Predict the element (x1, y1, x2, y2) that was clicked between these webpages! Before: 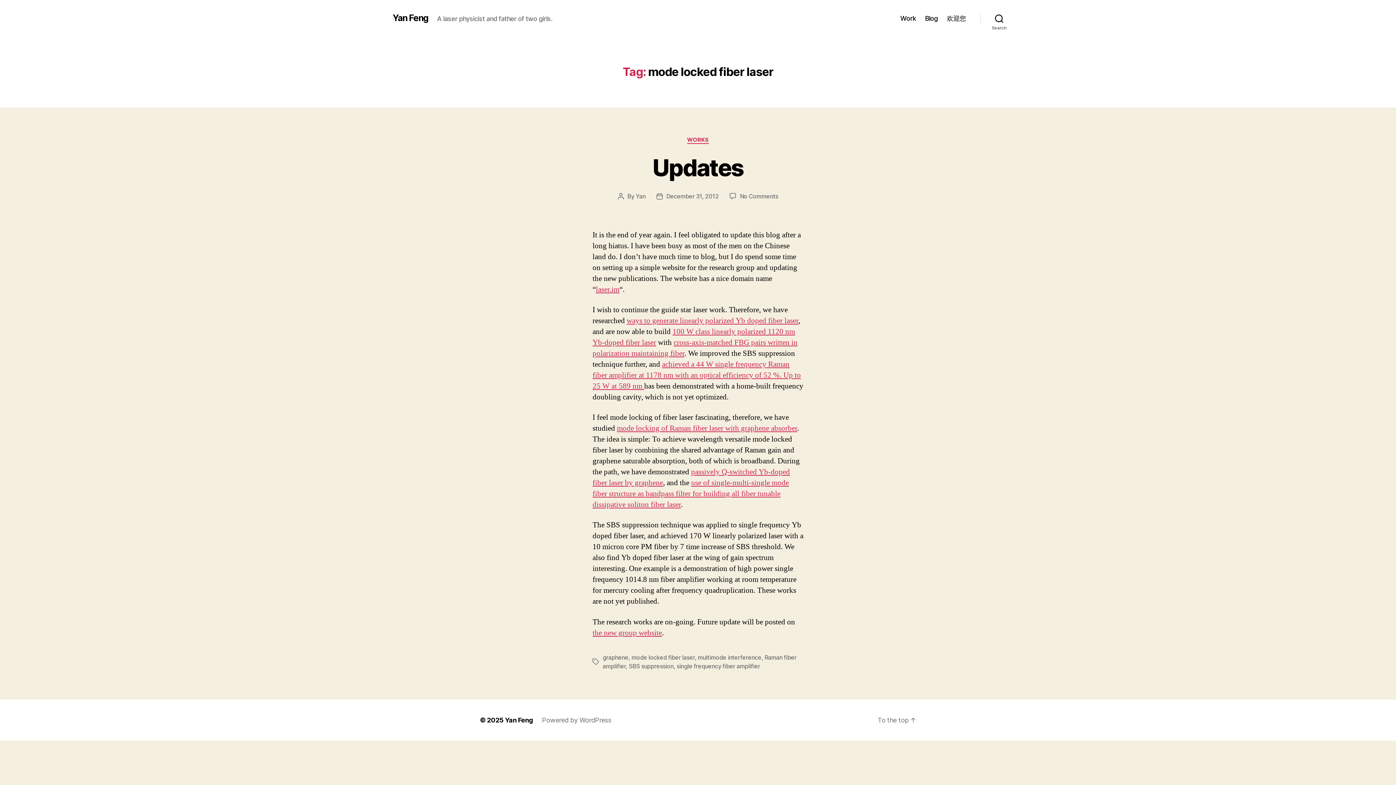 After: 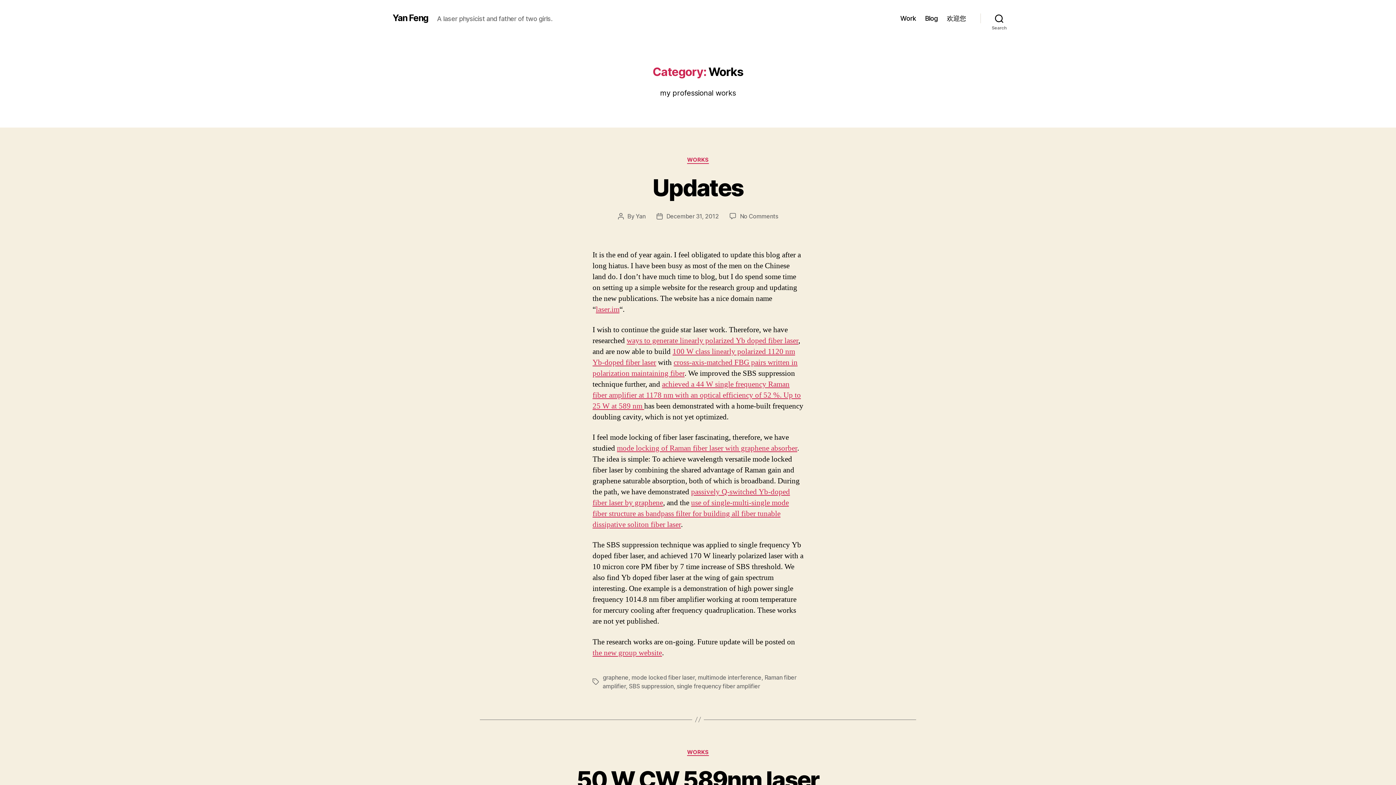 Action: label: WORKS bbox: (687, 136, 709, 143)